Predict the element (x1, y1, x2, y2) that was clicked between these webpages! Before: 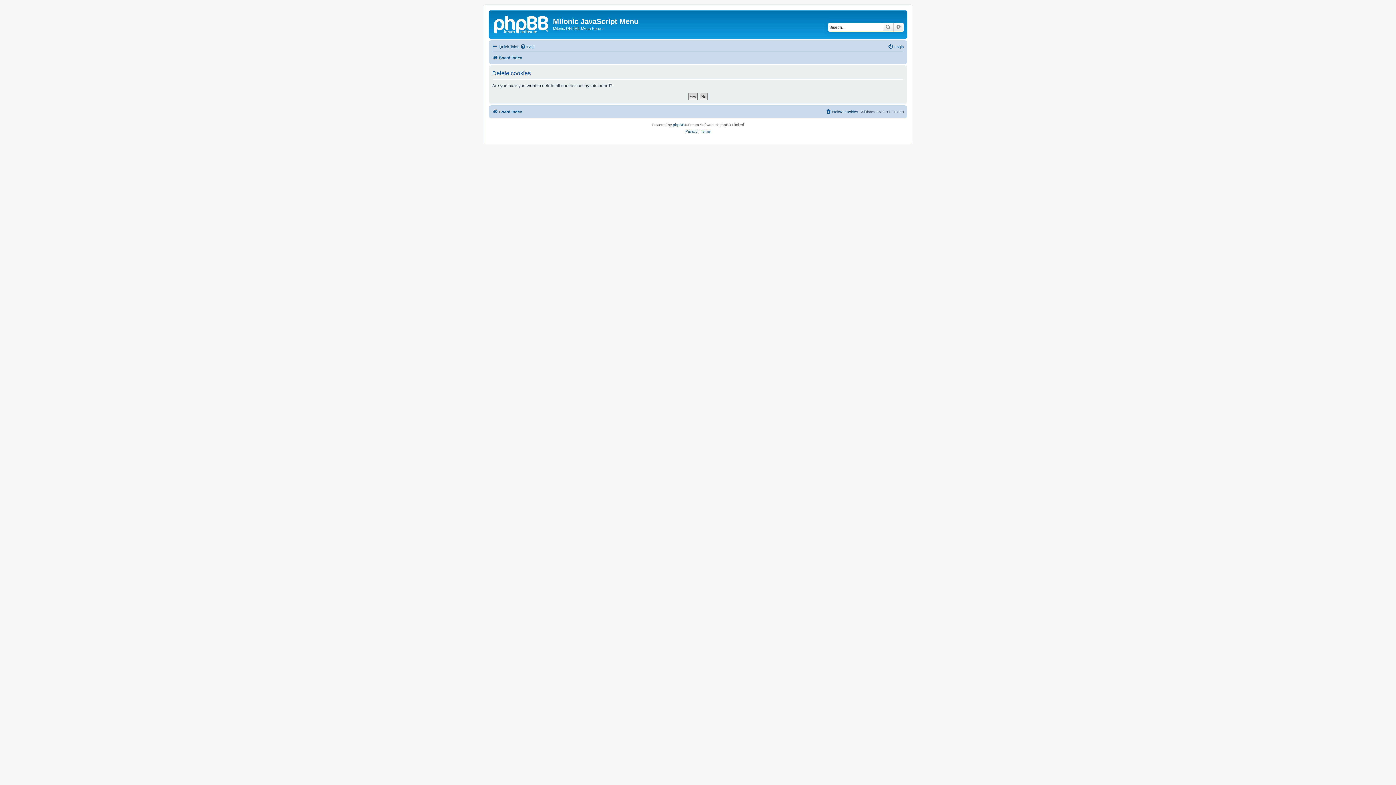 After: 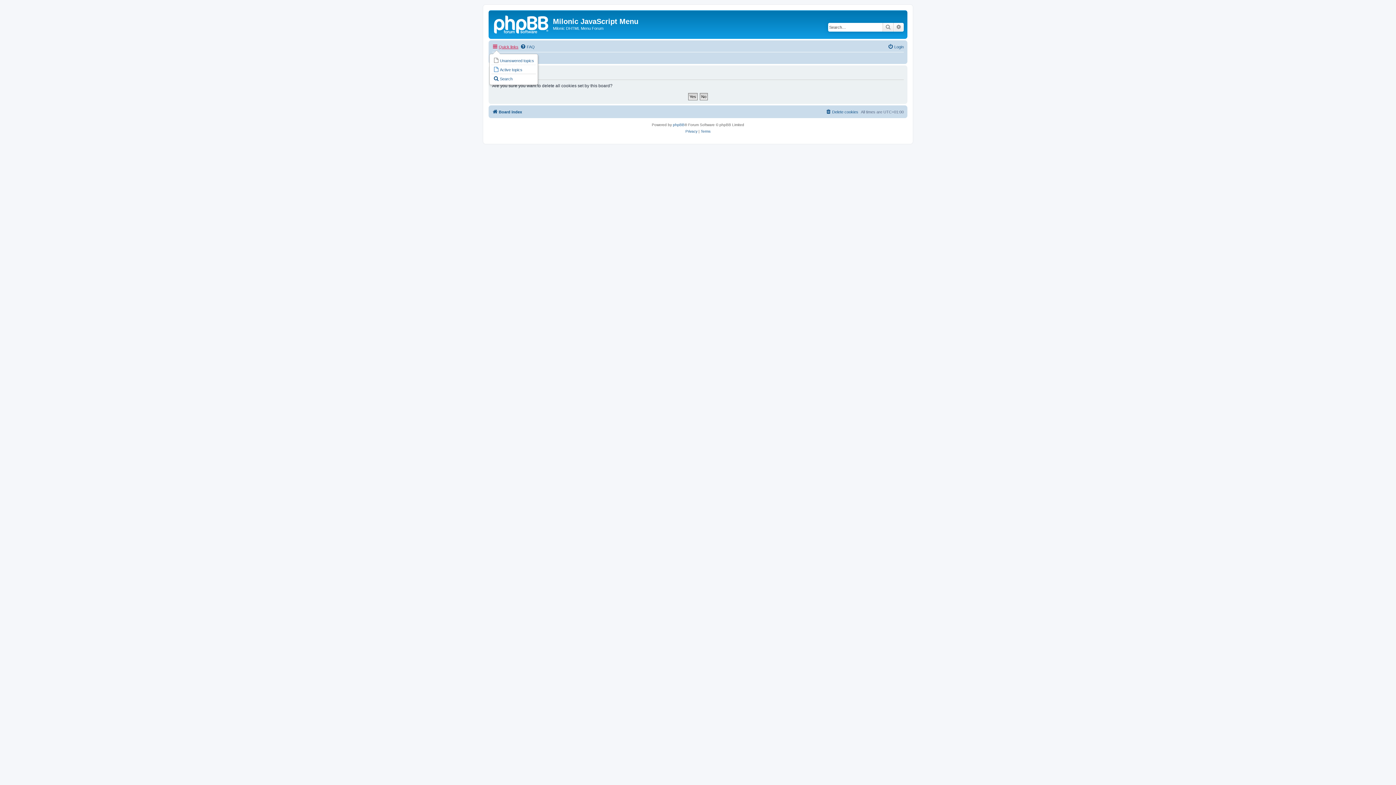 Action: label: Quick links bbox: (492, 42, 518, 51)